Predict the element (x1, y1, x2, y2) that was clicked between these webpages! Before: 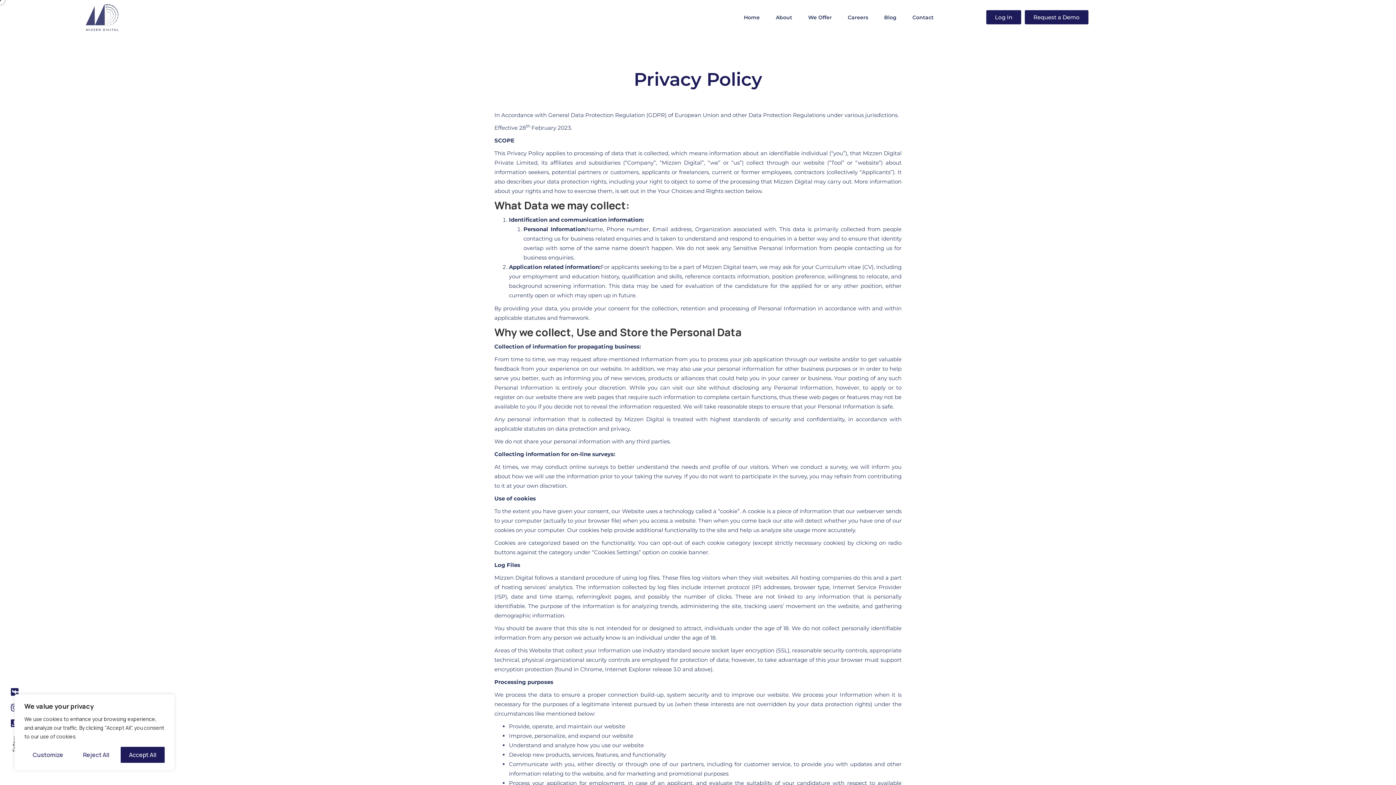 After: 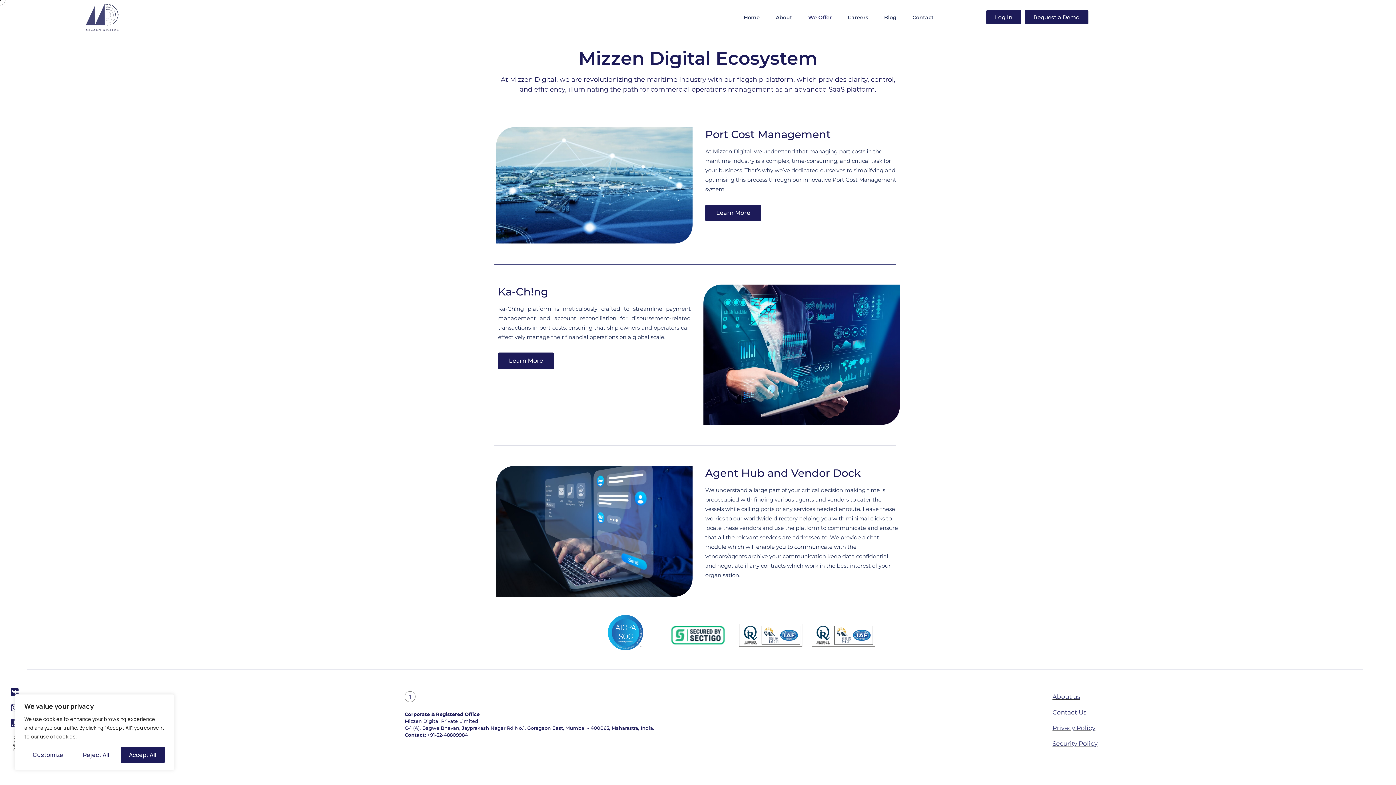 Action: bbox: (801, 9, 839, 25) label: We Offer